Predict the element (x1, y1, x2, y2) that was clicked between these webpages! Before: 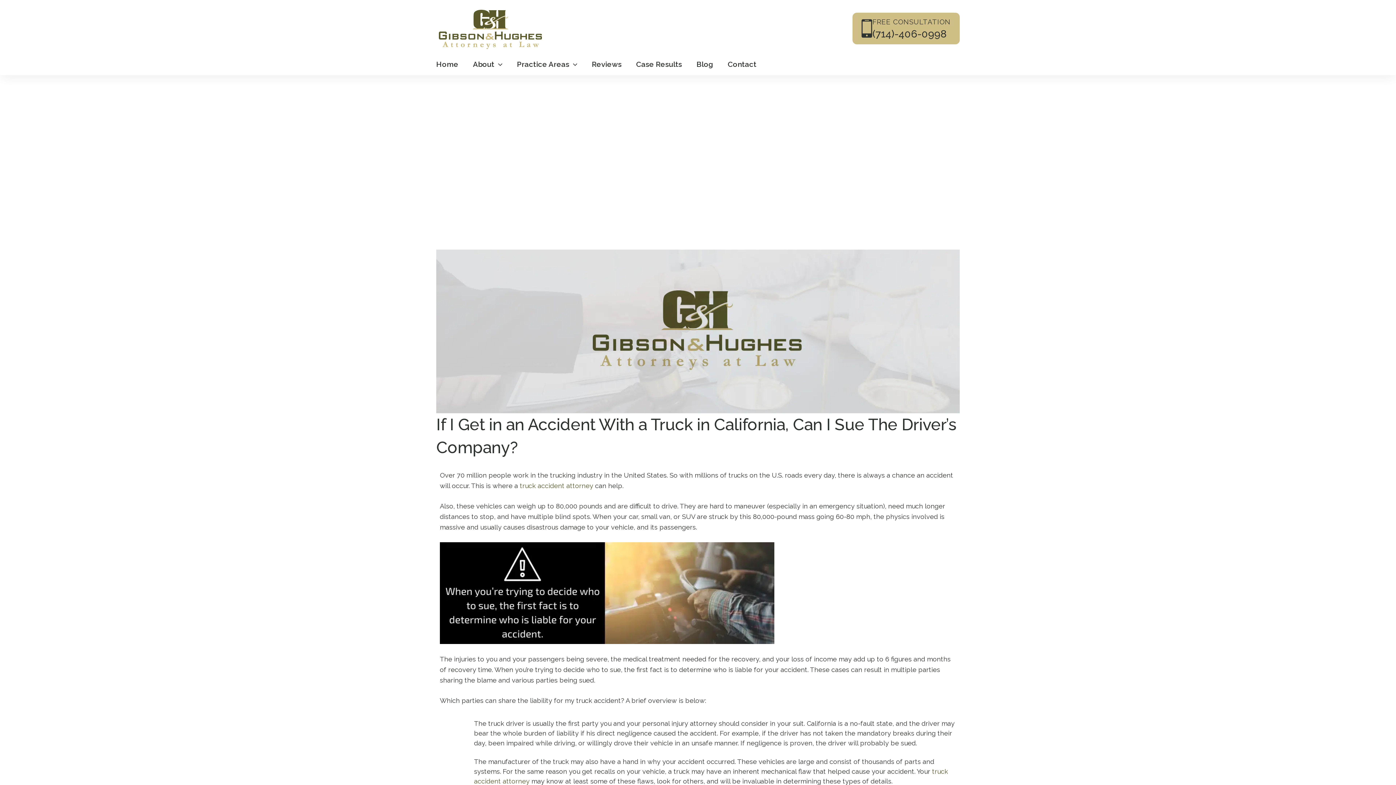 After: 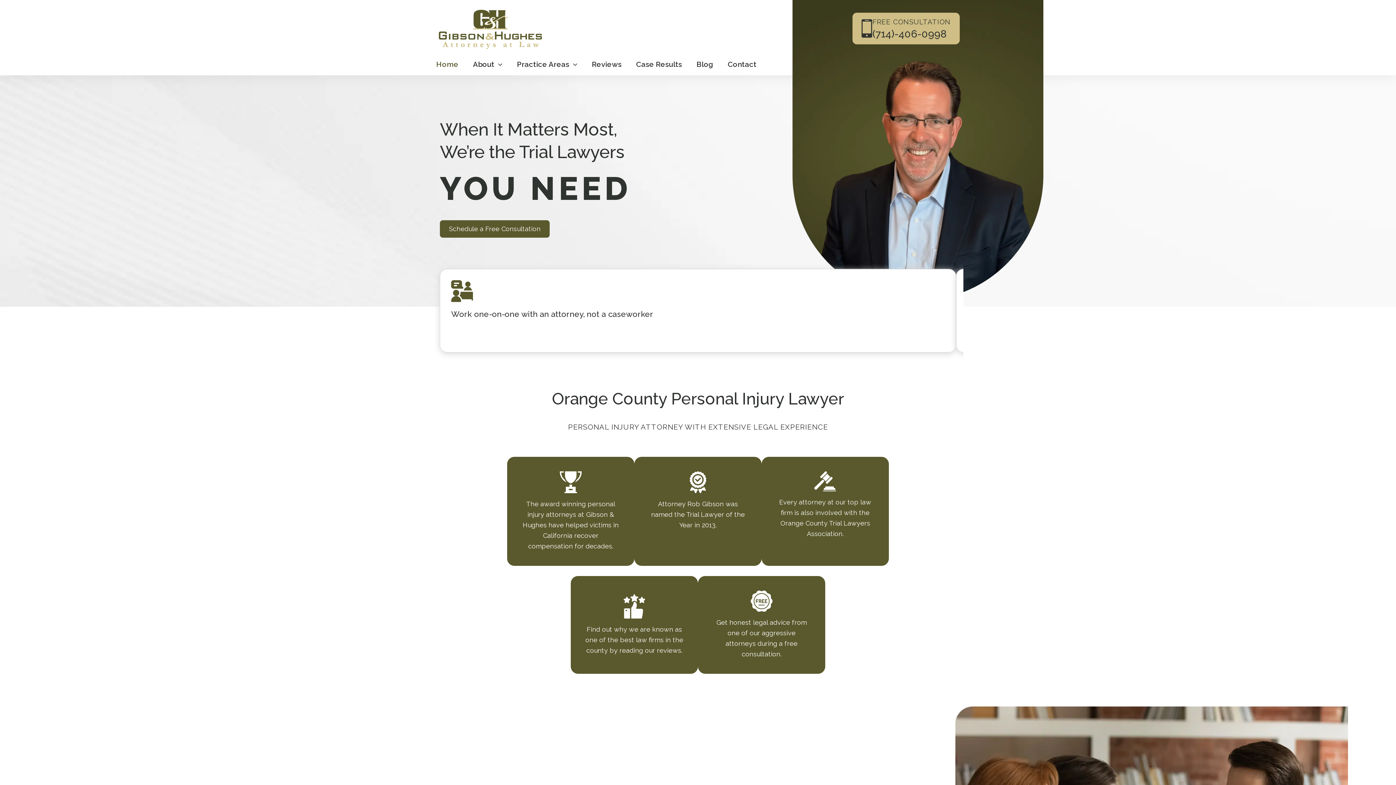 Action: bbox: (436, 25, 545, 33)